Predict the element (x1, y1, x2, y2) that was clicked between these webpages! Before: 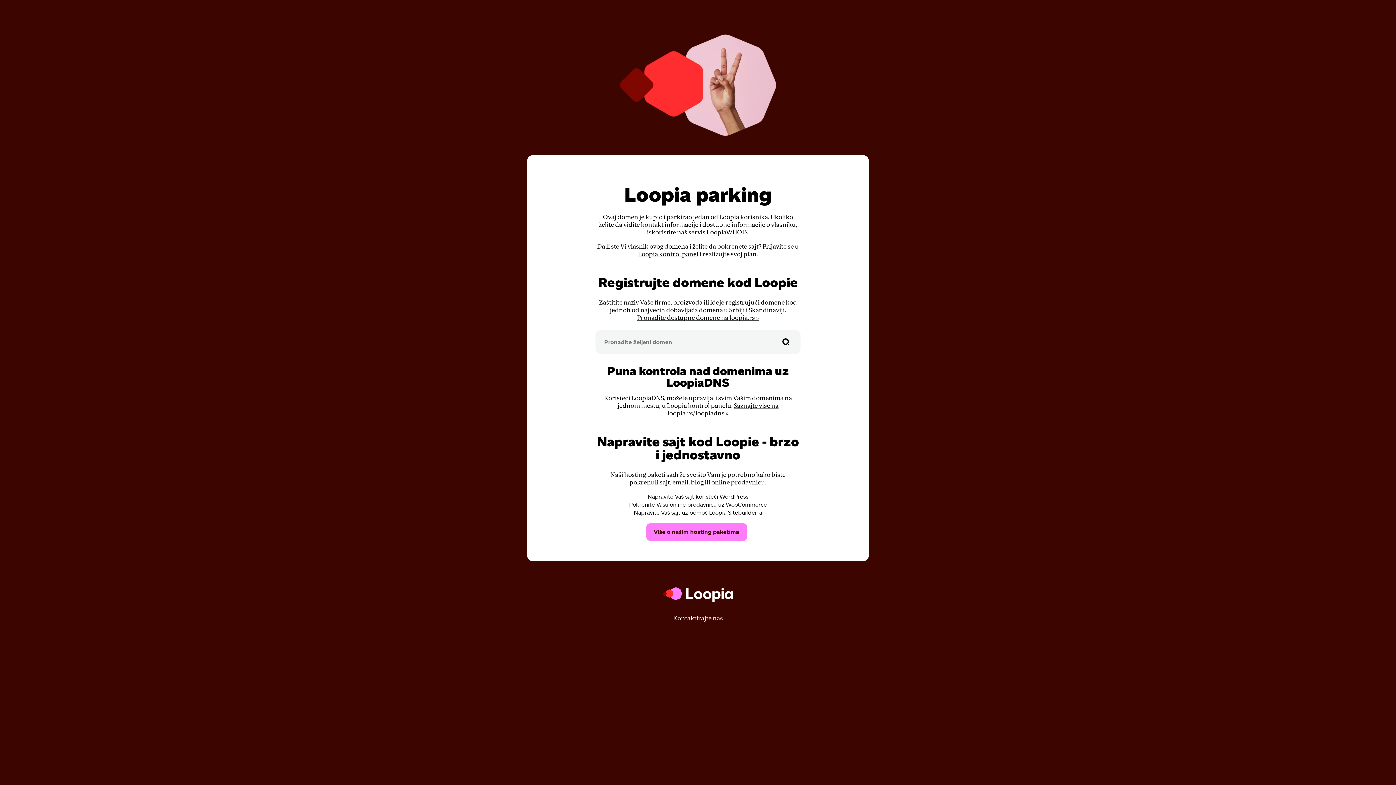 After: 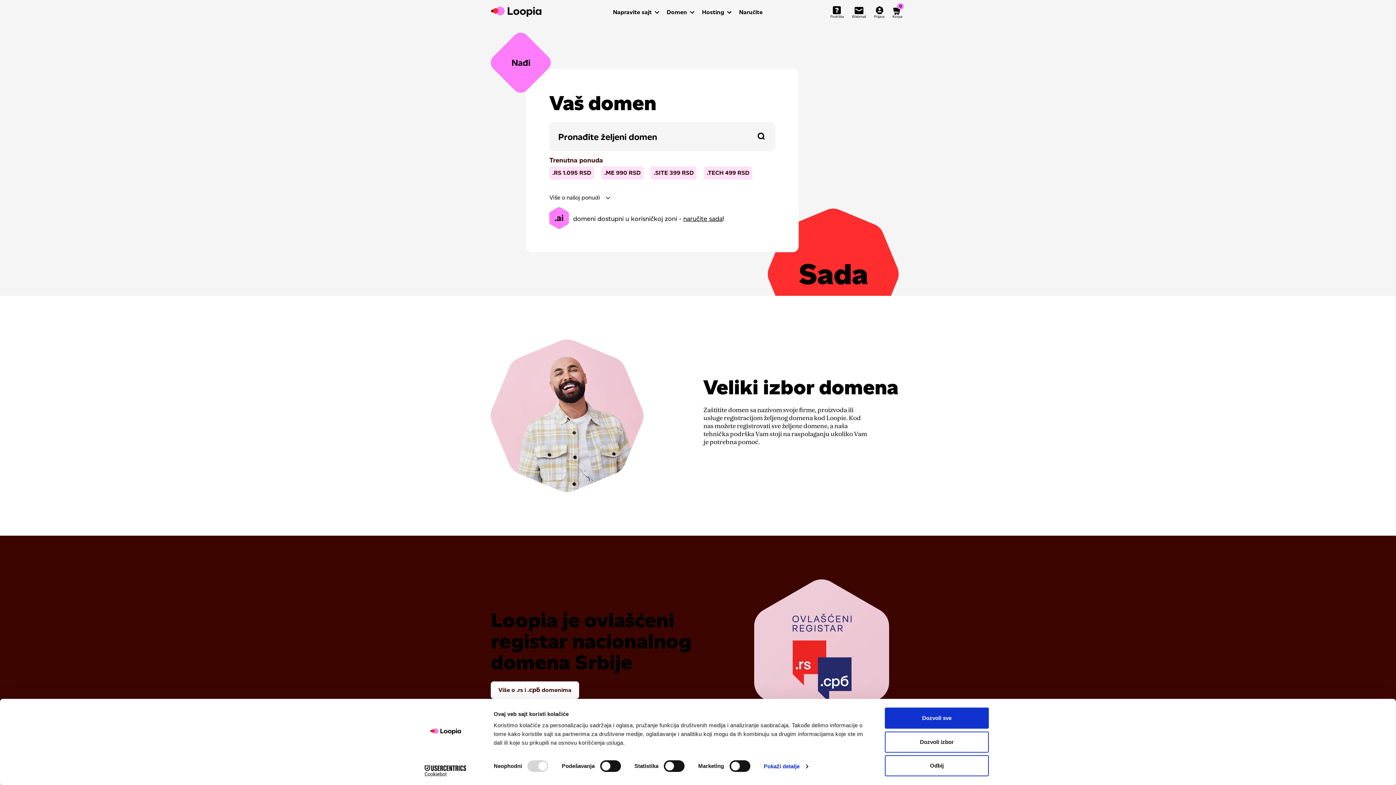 Action: label: Pronađite dostupne domene na loopia.rs » bbox: (637, 314, 759, 321)